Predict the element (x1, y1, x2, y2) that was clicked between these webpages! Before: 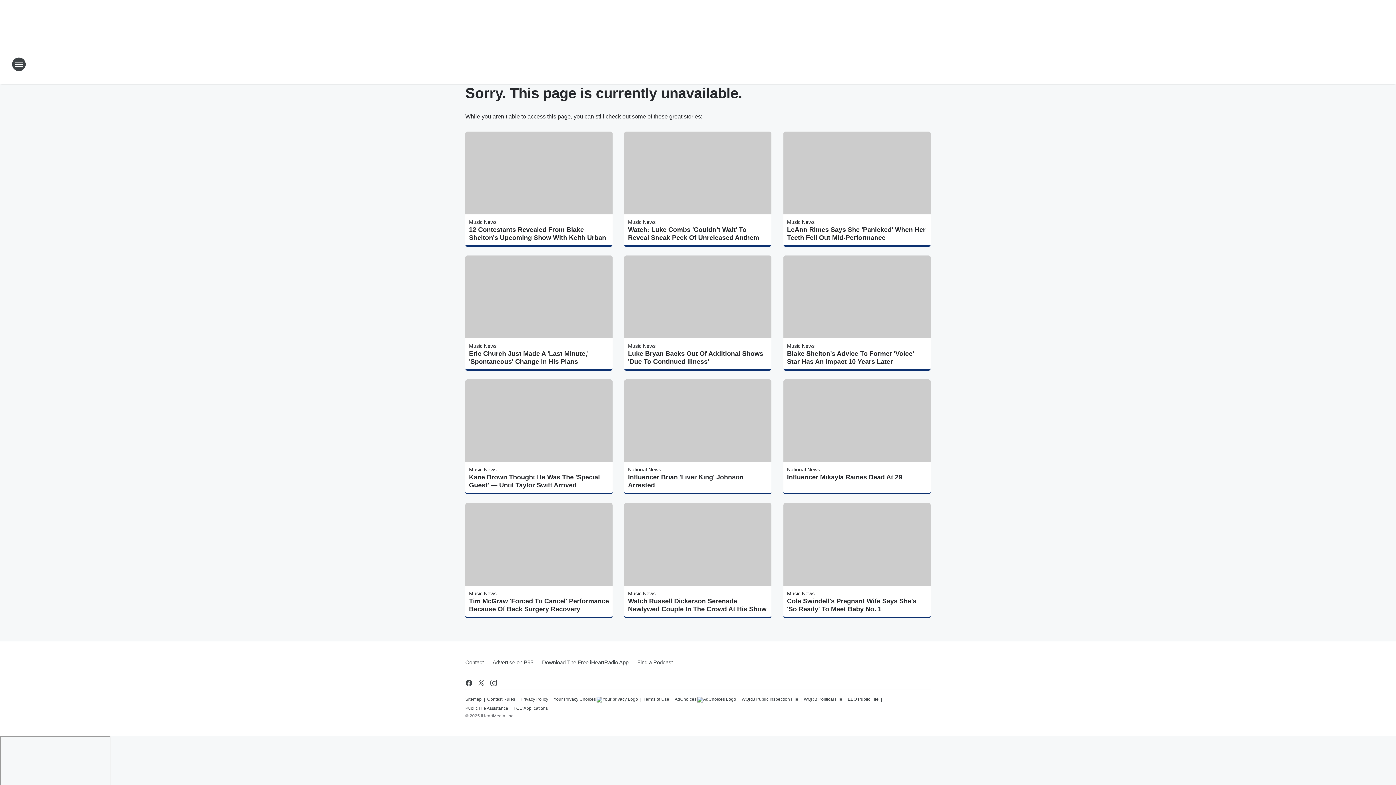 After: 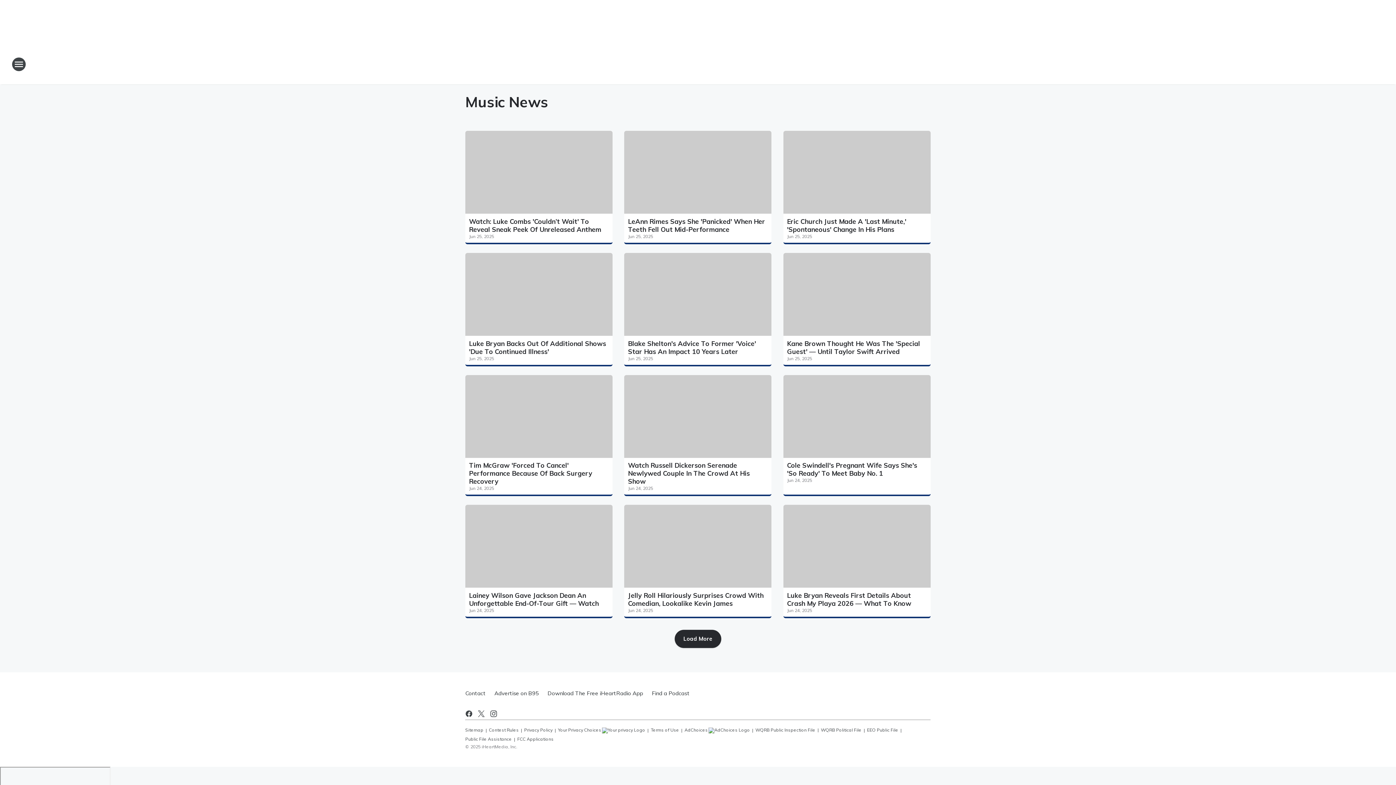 Action: label: Music News bbox: (469, 343, 496, 348)